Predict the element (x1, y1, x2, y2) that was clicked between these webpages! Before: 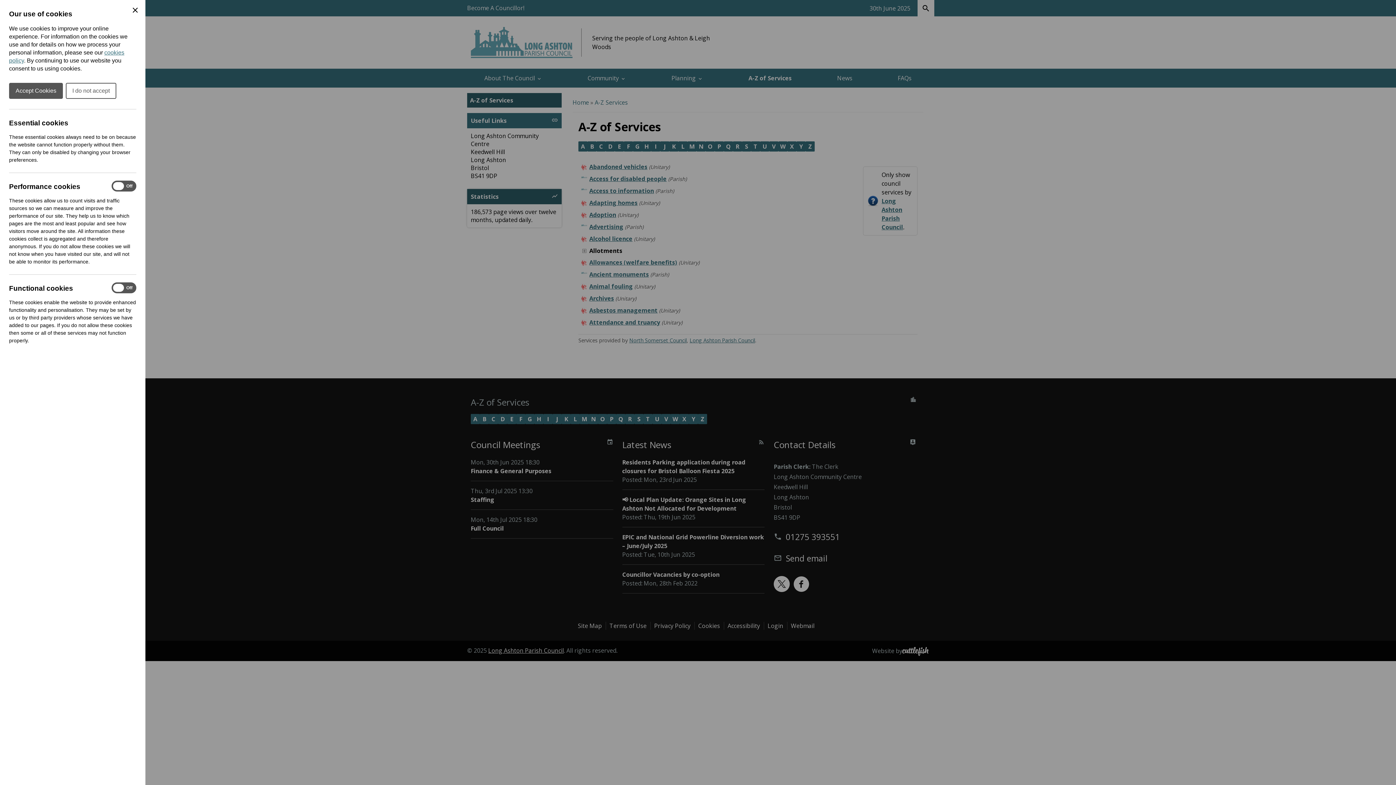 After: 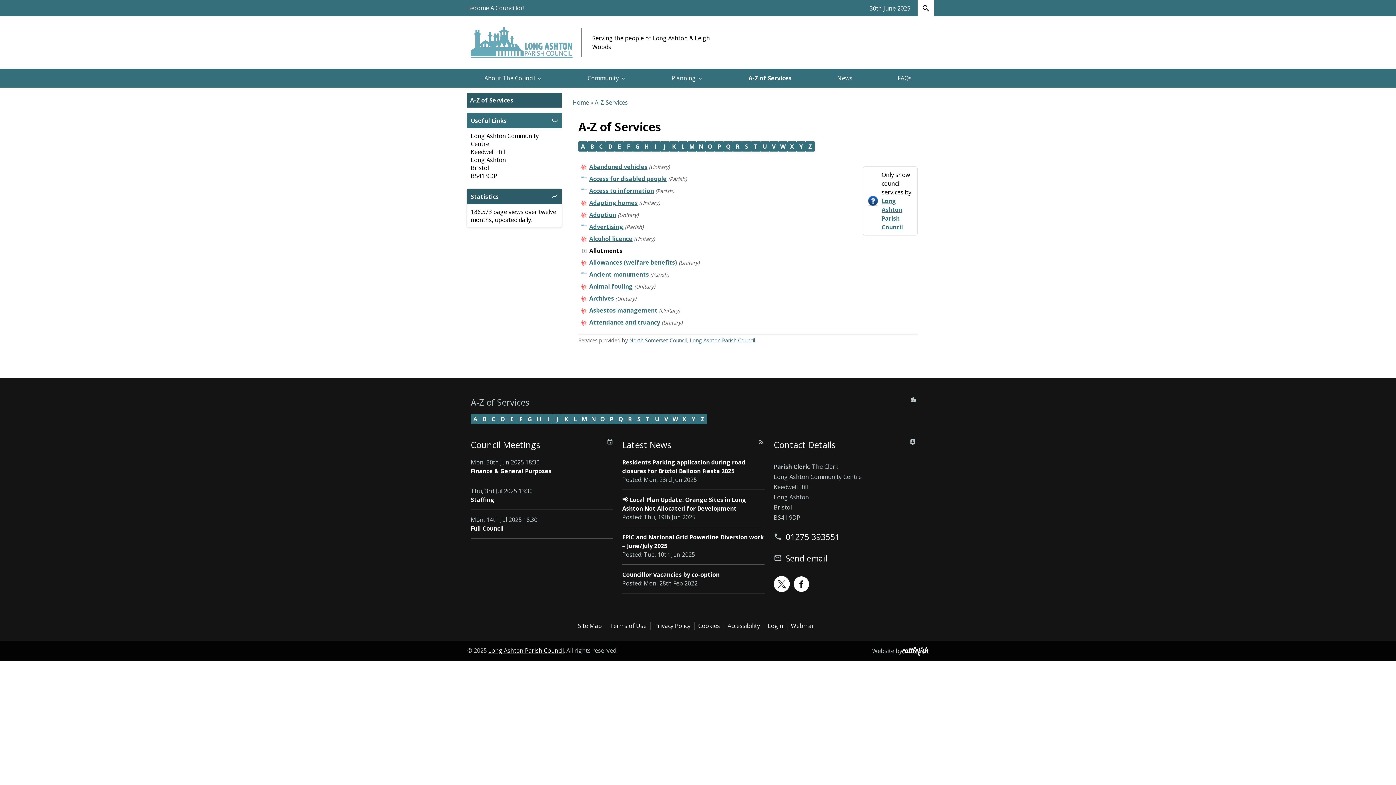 Action: label: Close Cookie Preferences bbox: (130, 5, 139, 14)